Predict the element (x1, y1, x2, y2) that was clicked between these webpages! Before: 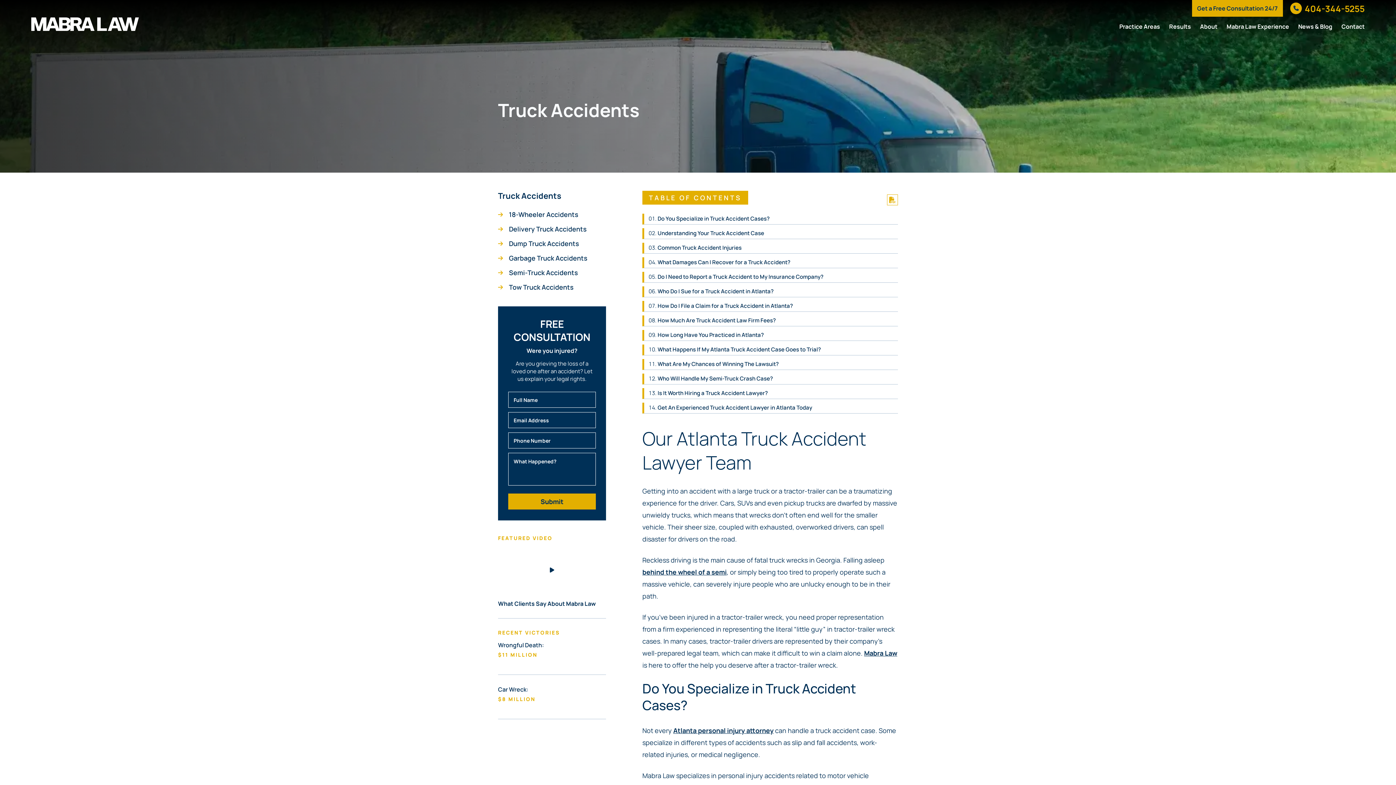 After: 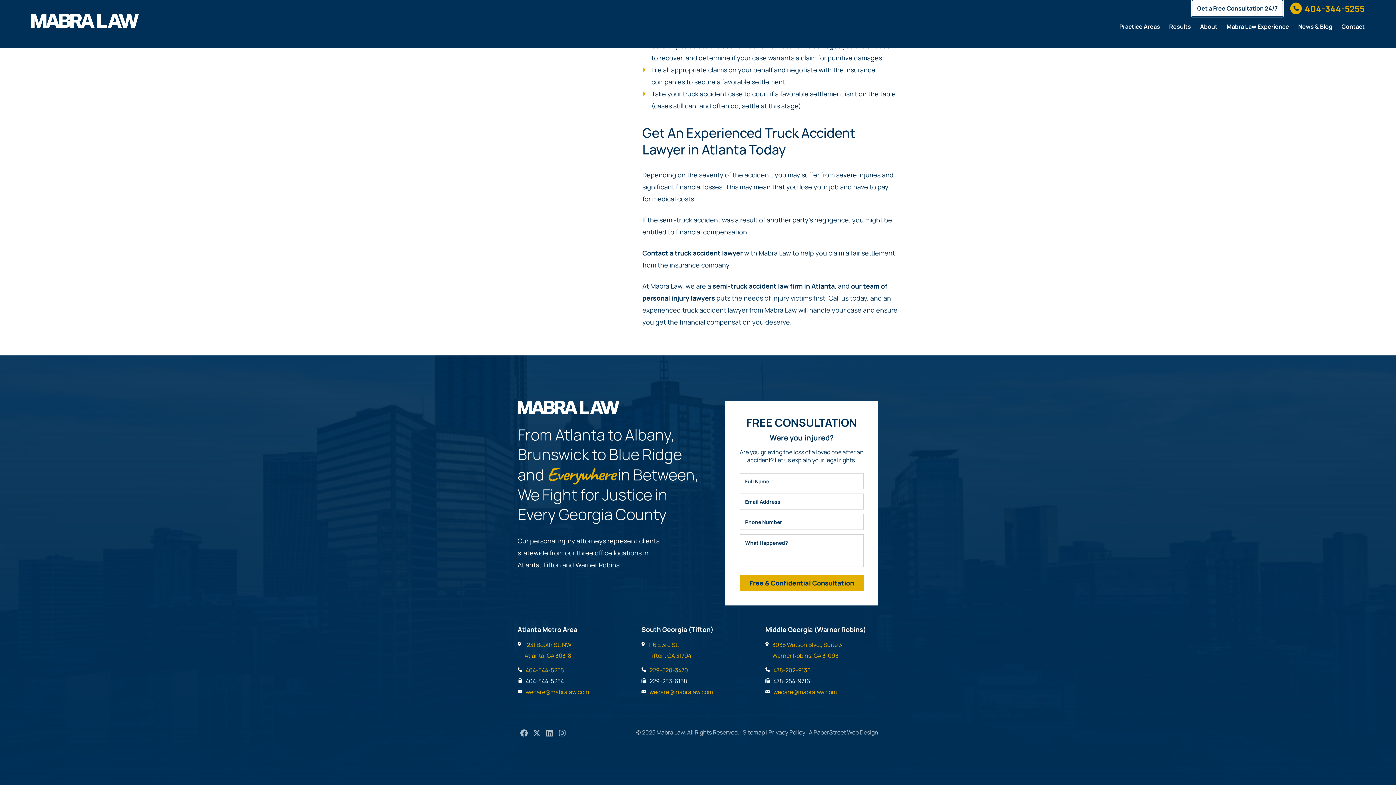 Action: label: Get a Free Consultation 24/7 bbox: (1192, 0, 1283, 16)